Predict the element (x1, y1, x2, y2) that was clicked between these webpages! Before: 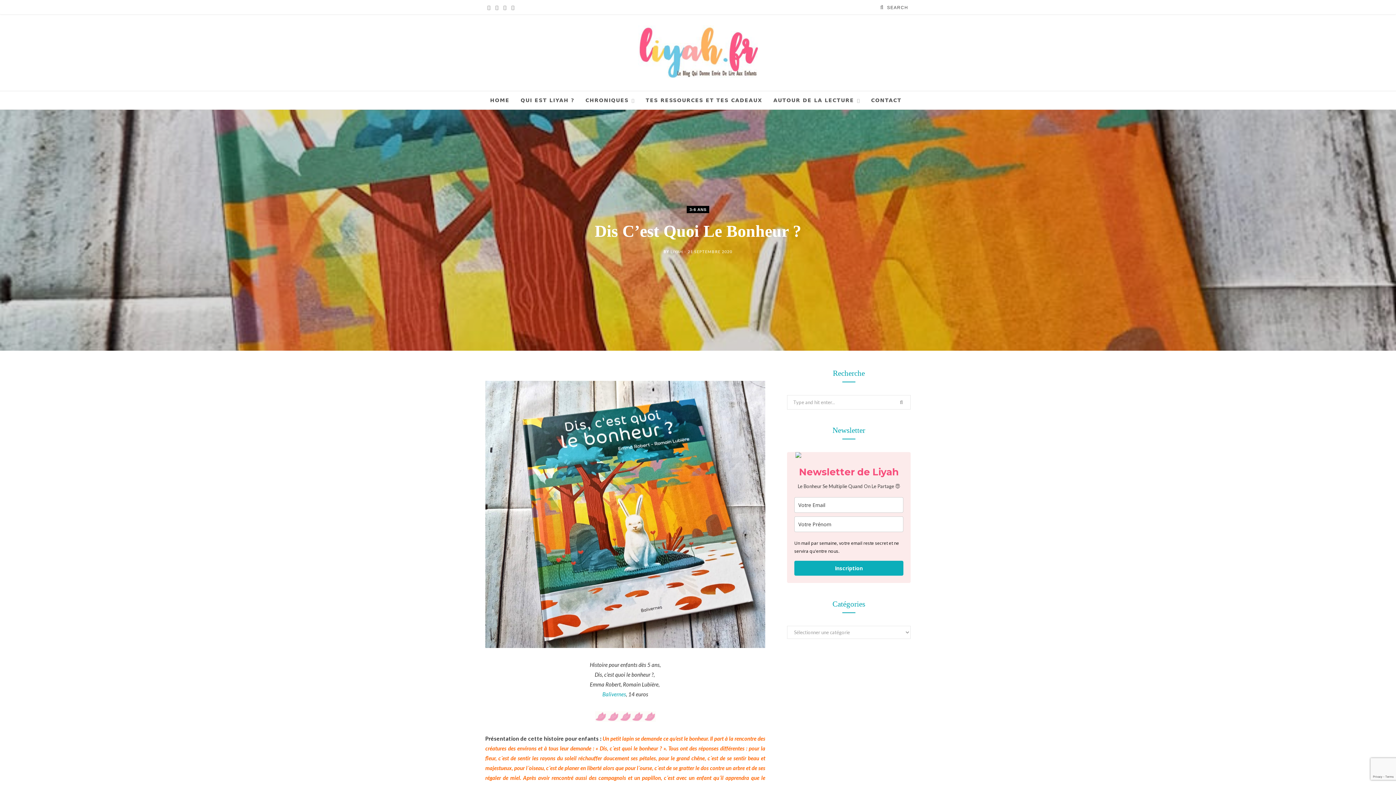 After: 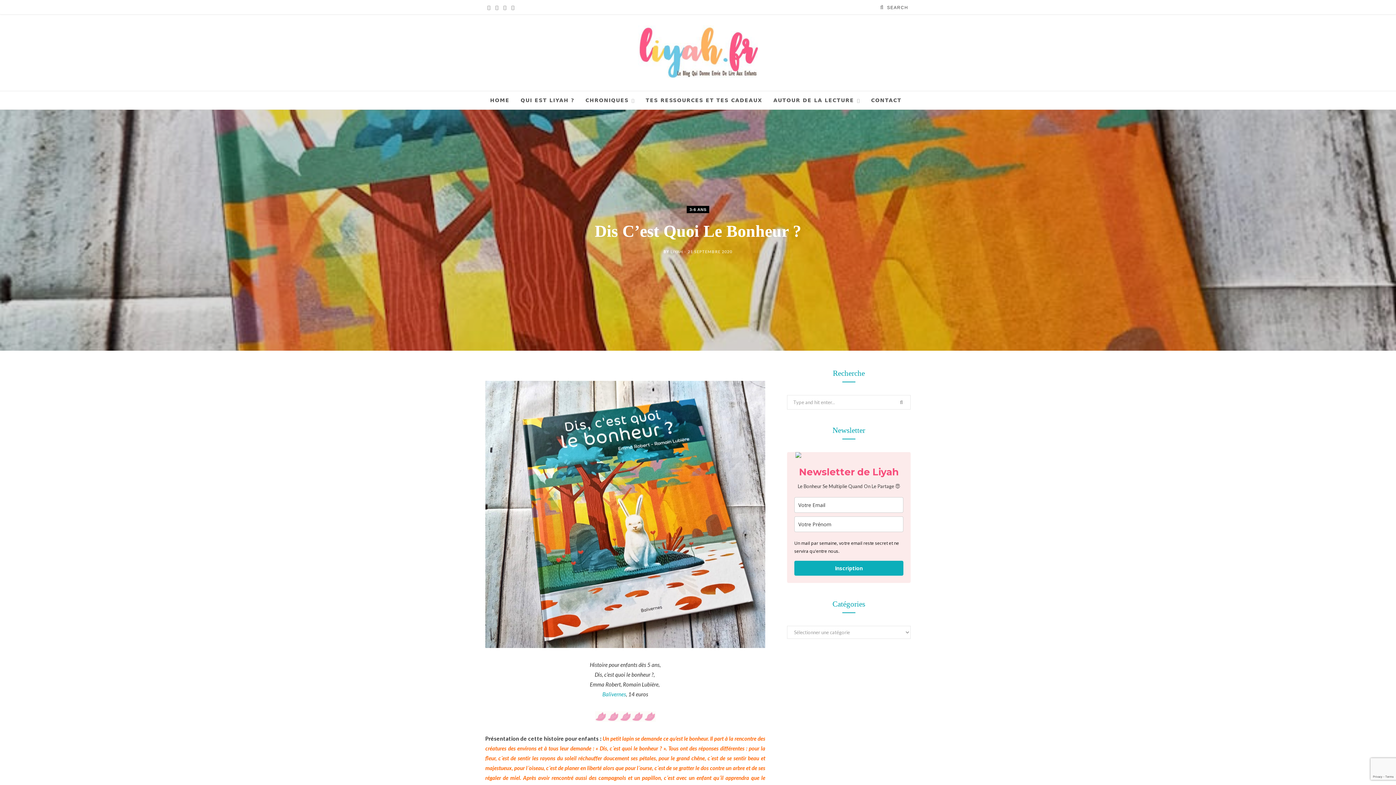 Action: bbox: (441, 388, 456, 403)